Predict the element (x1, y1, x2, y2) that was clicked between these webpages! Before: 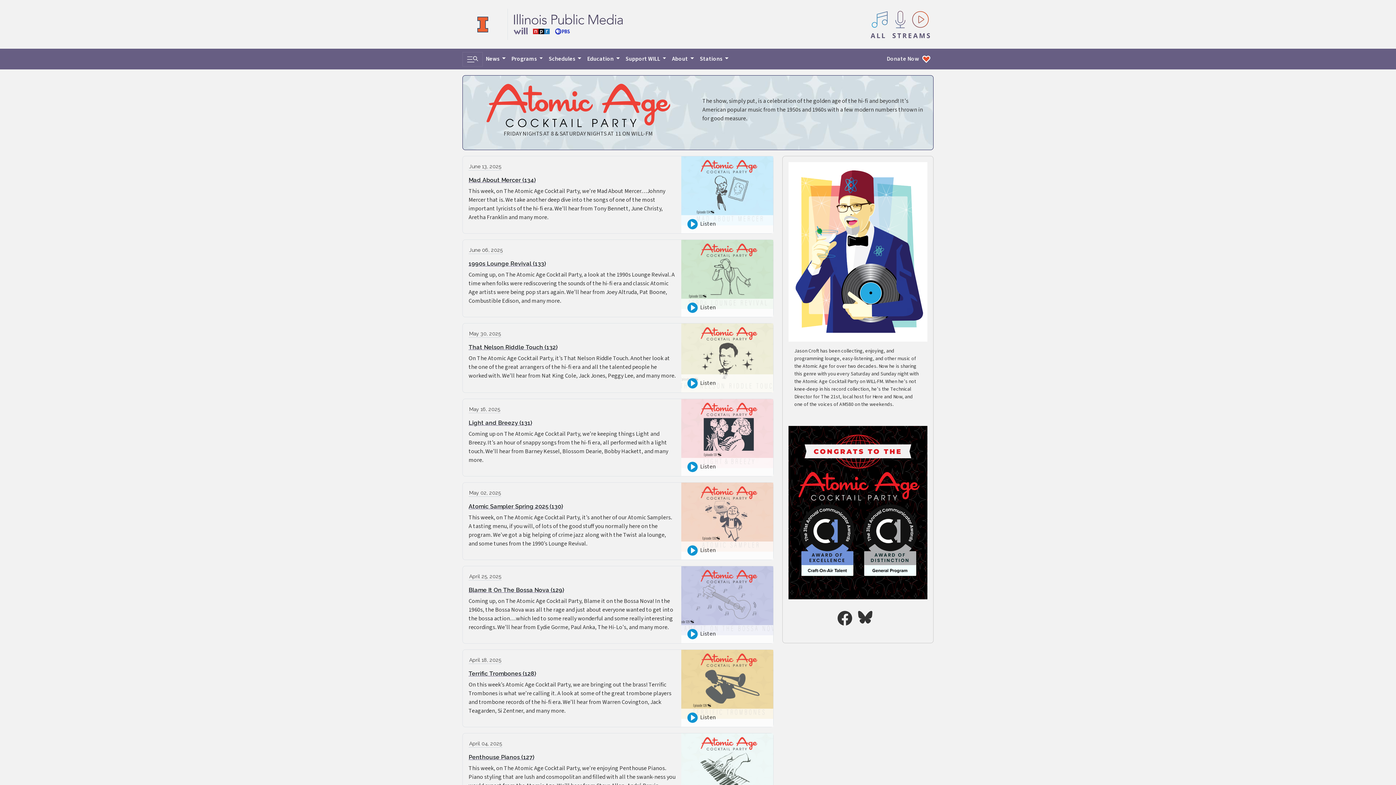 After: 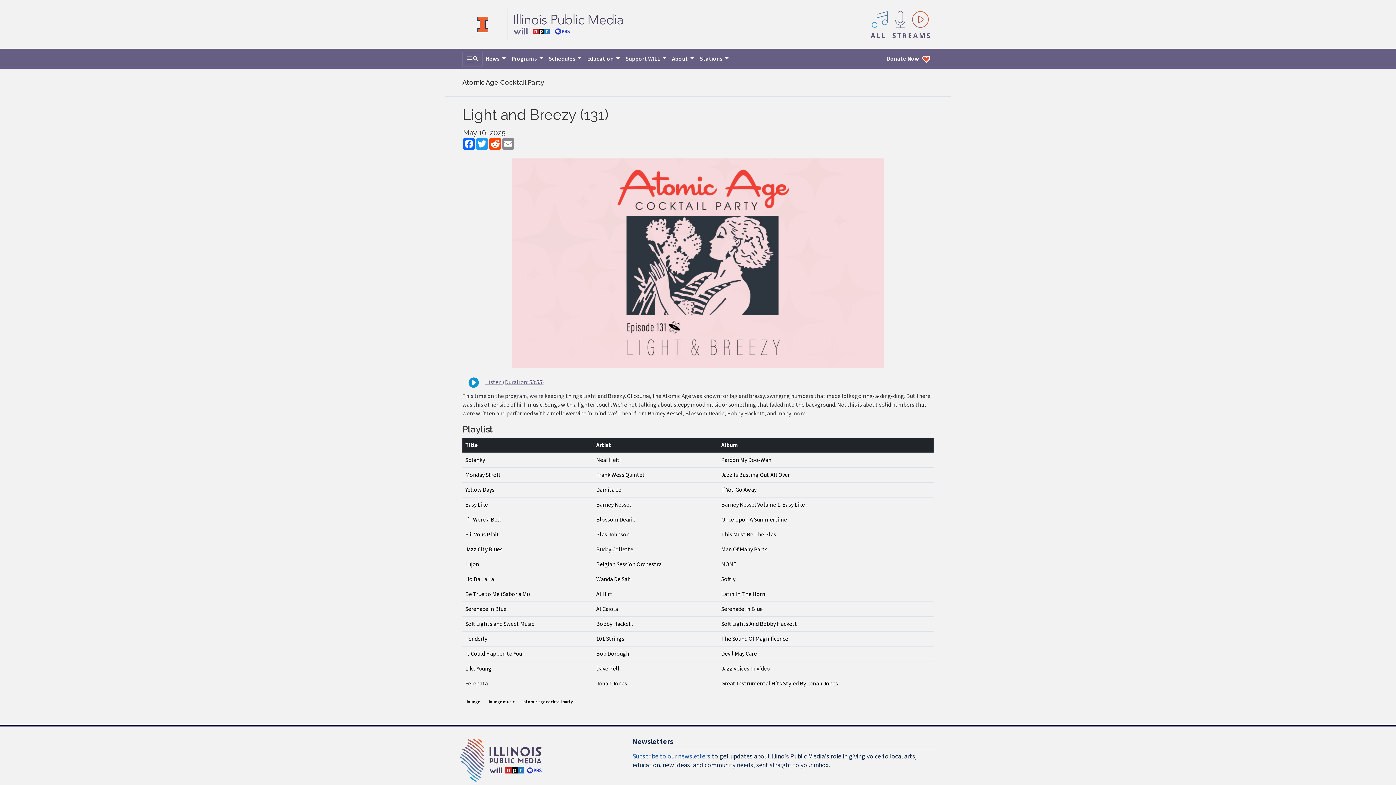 Action: label: Light and Breezy (131) bbox: (468, 419, 675, 426)